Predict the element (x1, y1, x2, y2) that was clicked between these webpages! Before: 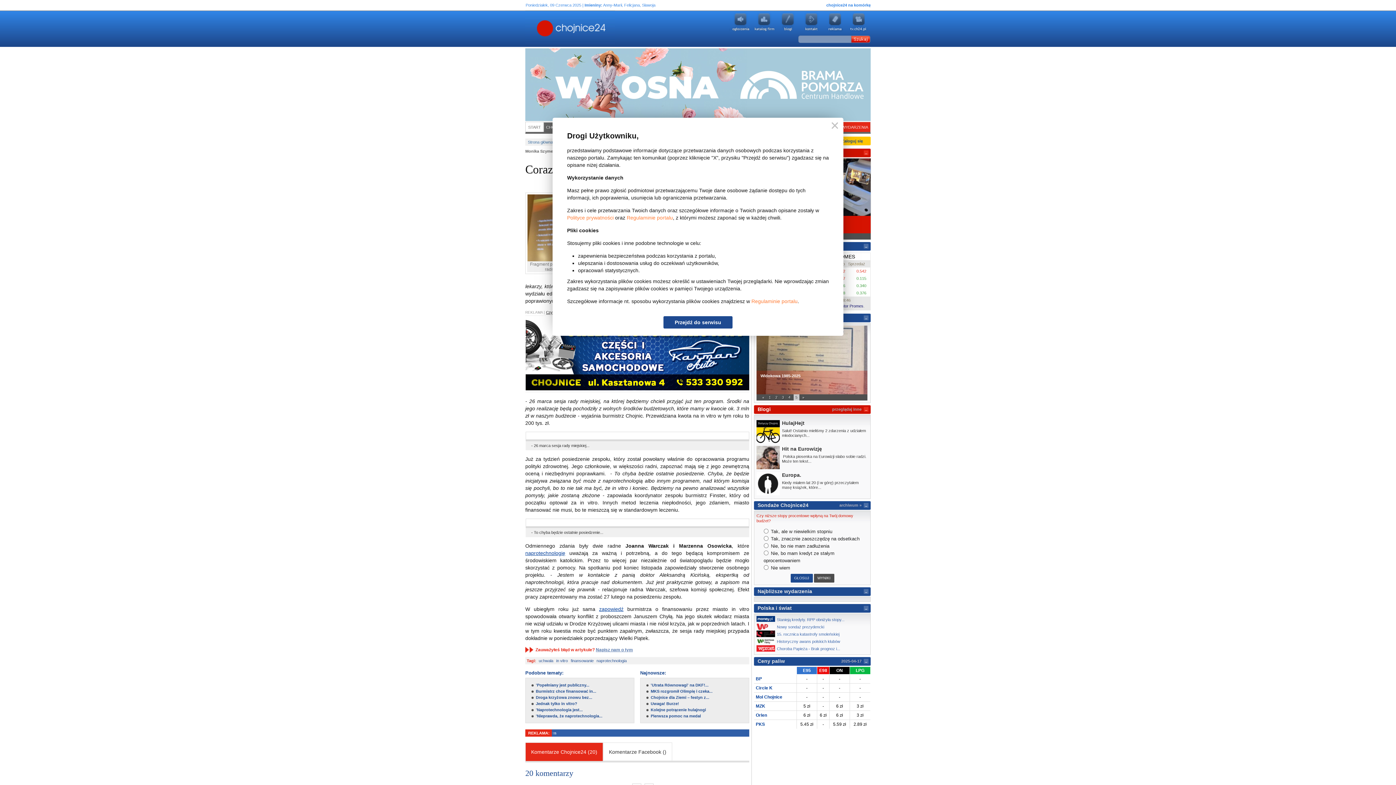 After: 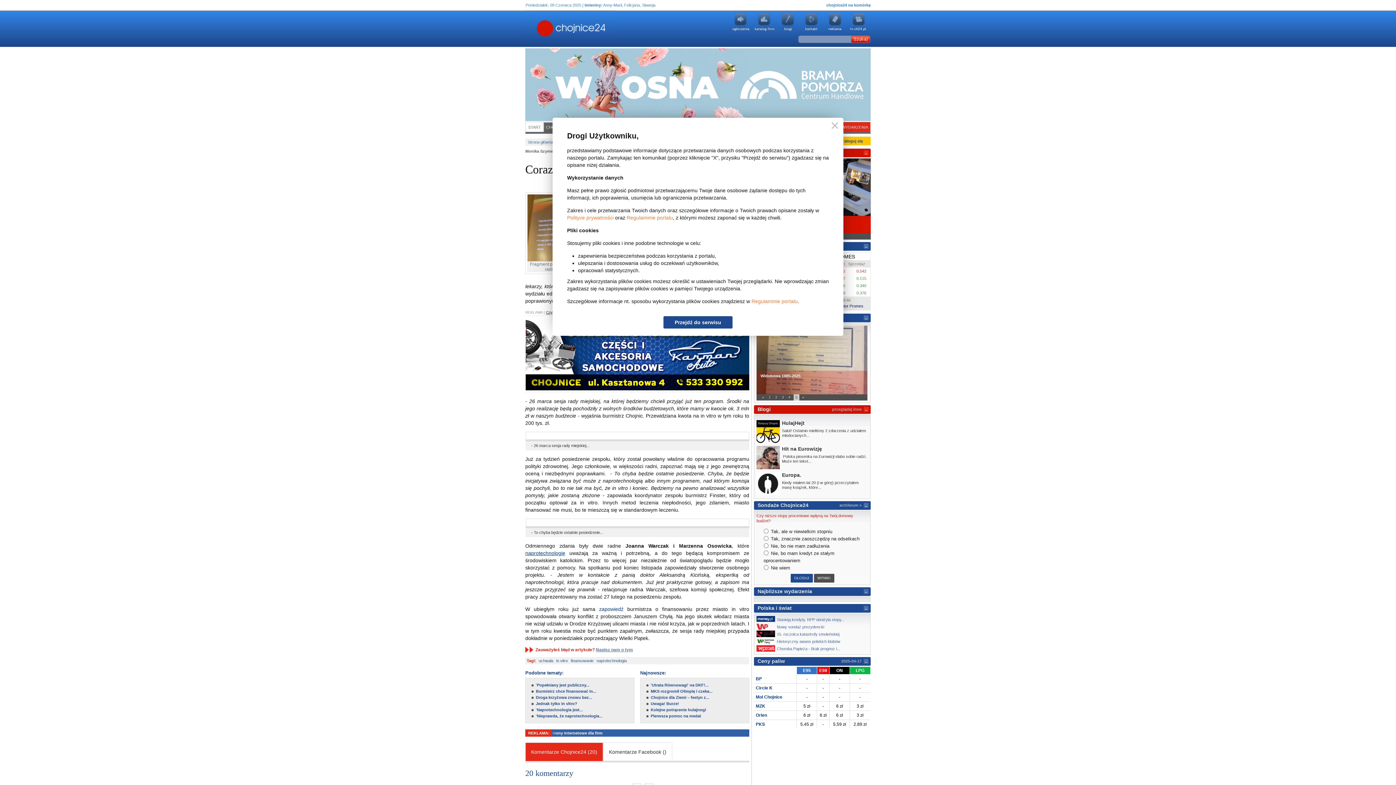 Action: label: zapowiedź bbox: (599, 606, 623, 612)